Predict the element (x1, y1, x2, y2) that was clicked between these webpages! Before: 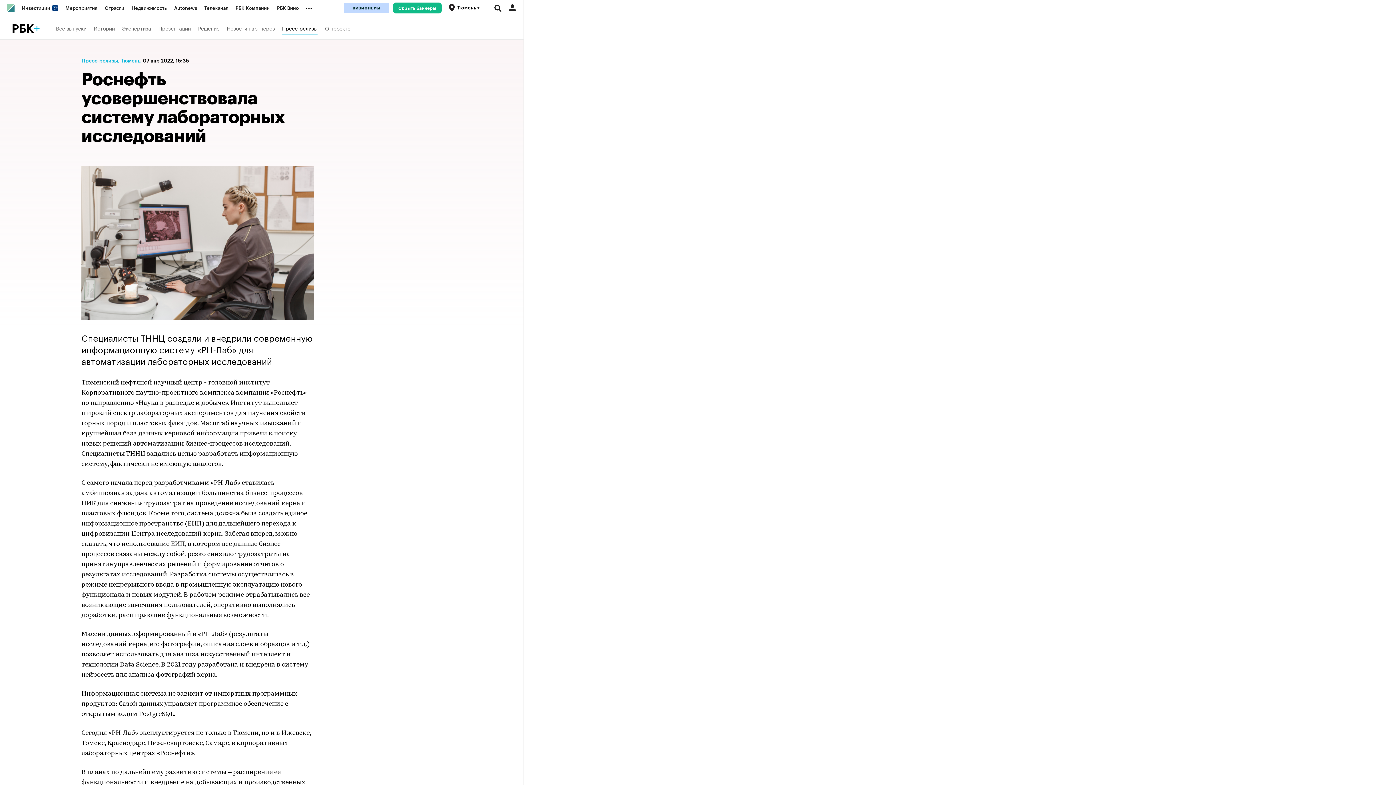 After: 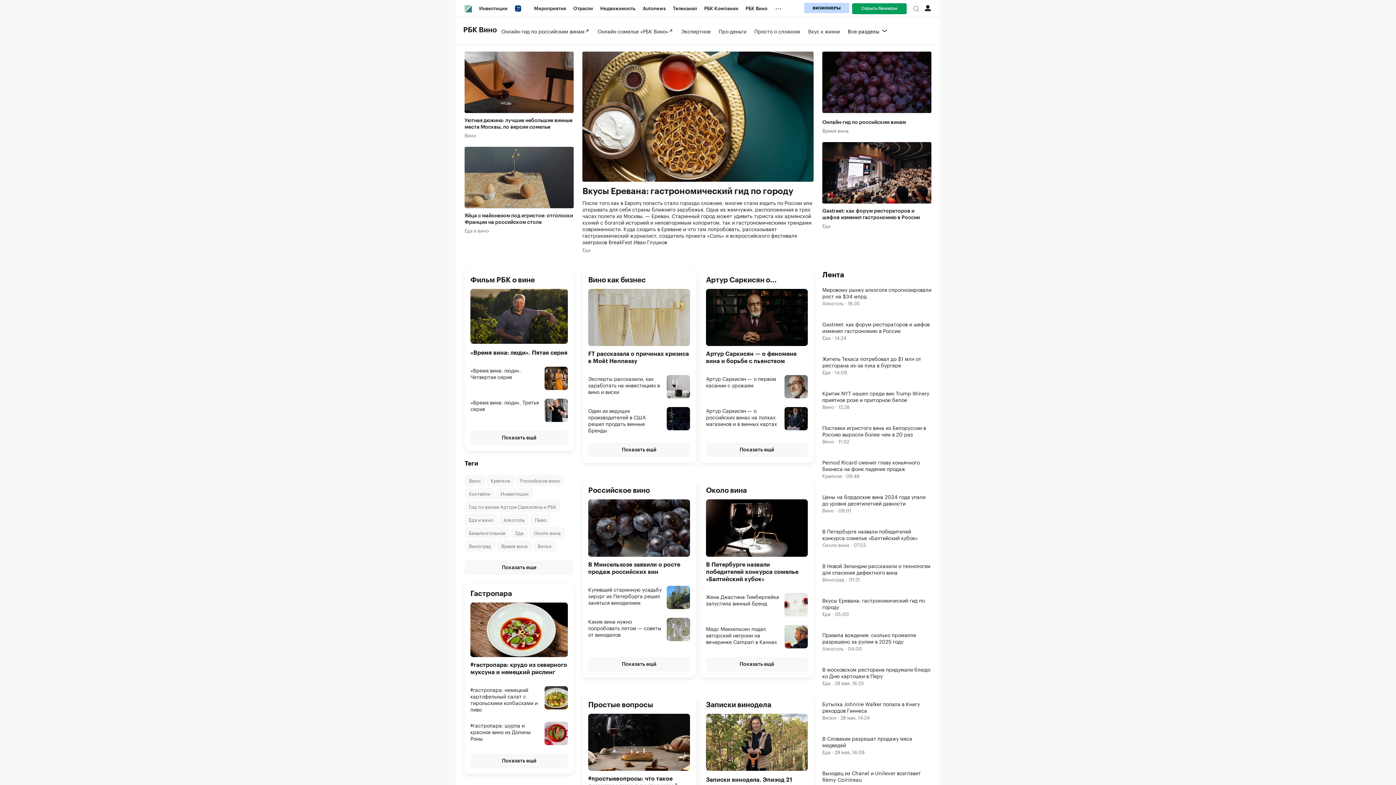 Action: label: РБК Вино bbox: (273, 0, 302, 16)